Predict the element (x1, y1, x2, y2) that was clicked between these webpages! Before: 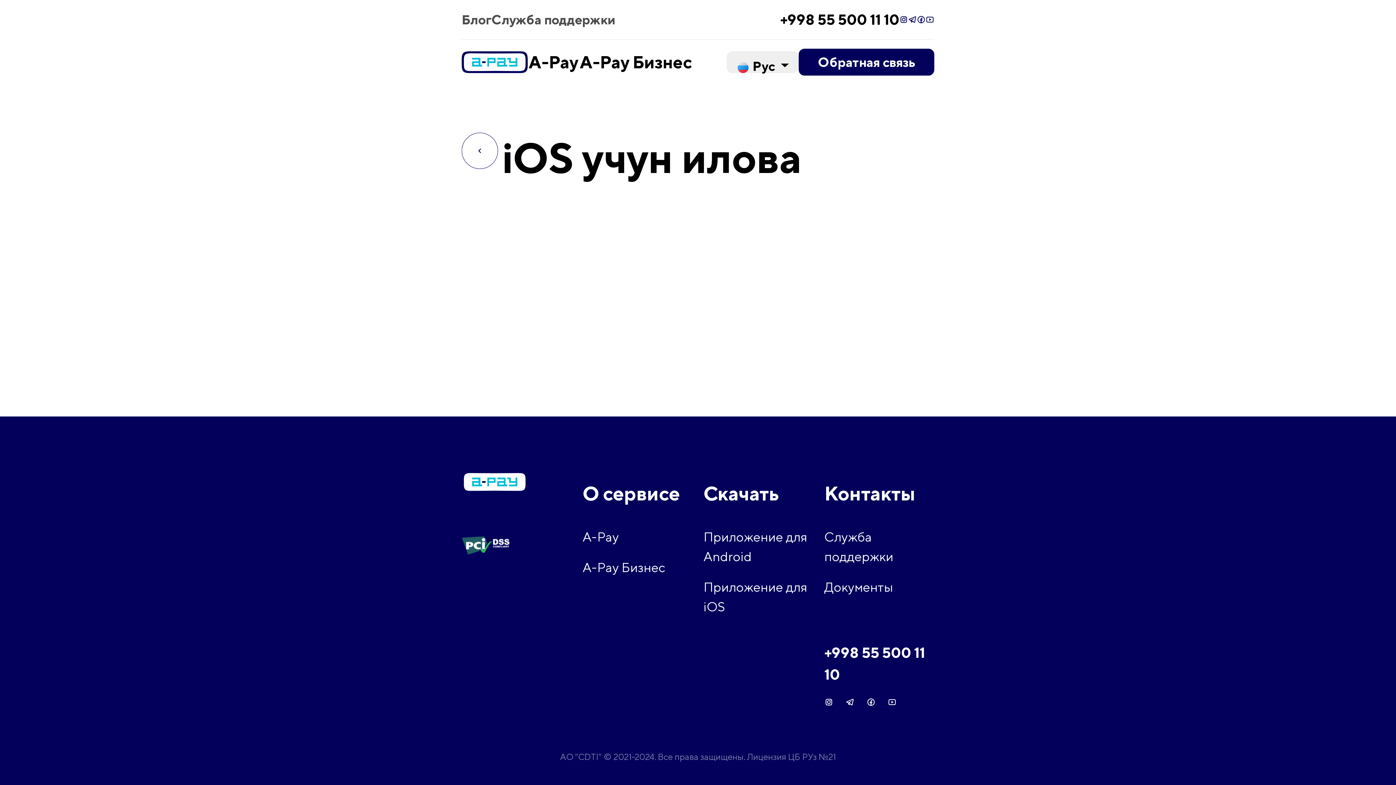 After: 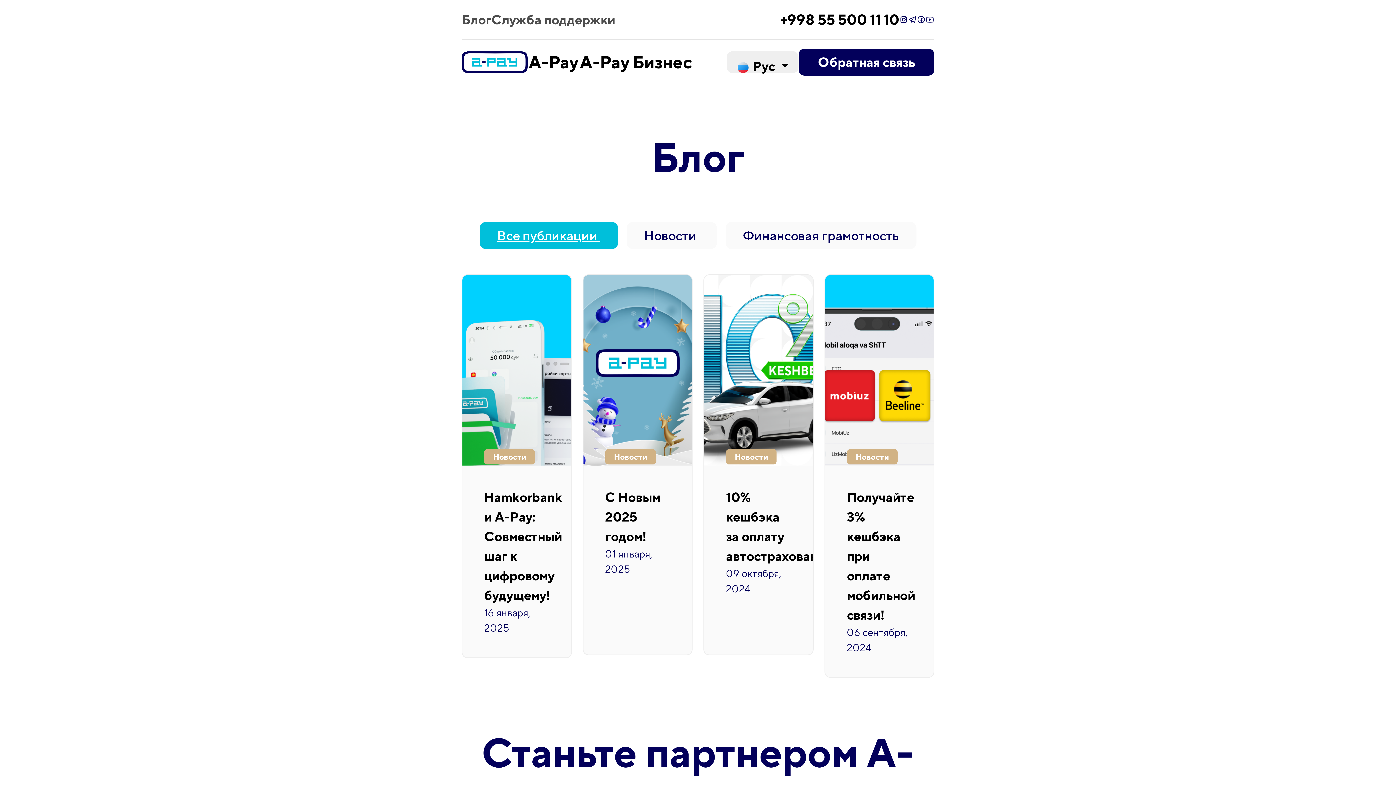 Action: bbox: (461, 12, 491, 27) label: Блог